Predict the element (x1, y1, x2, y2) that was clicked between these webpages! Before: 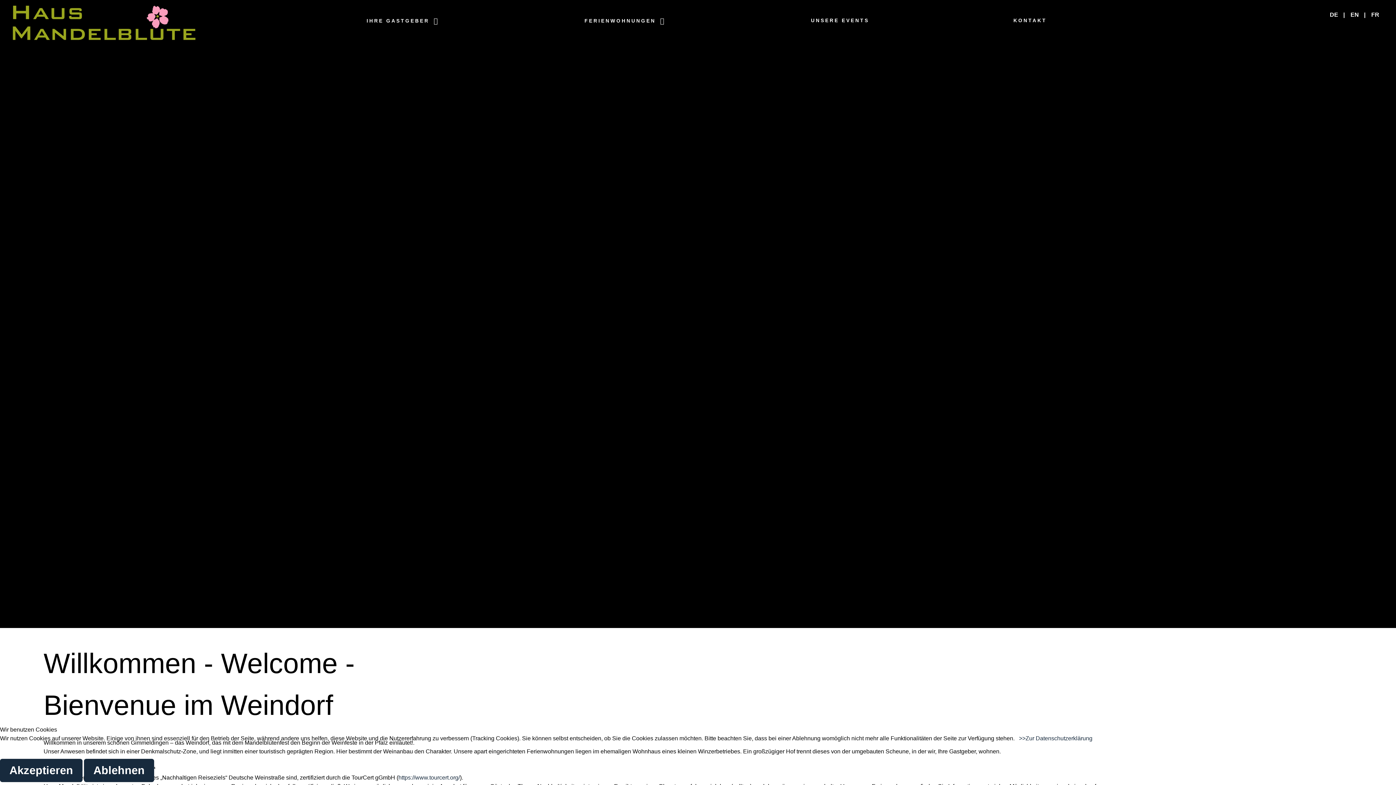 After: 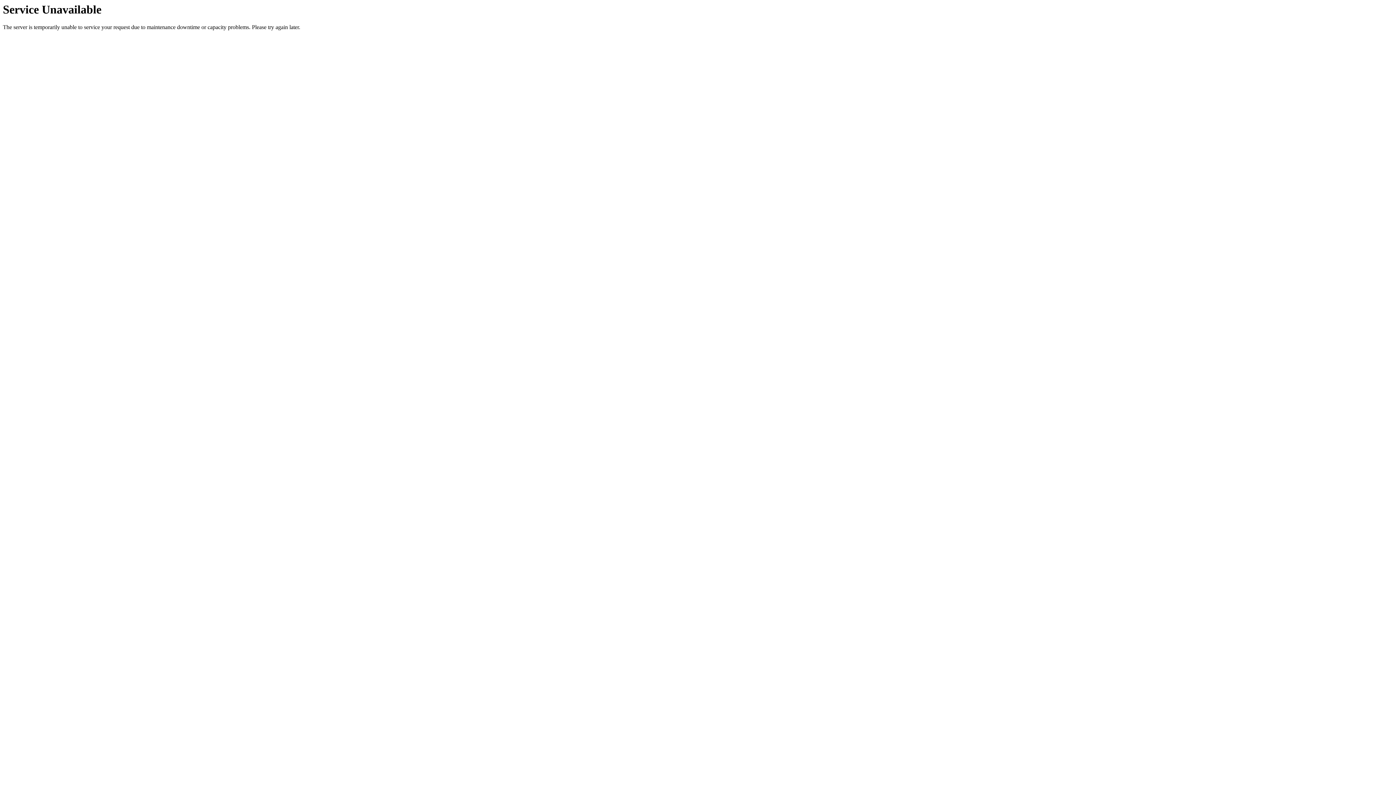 Action: bbox: (362, 13, 444, 28) label: IHRE GASTGEBER 